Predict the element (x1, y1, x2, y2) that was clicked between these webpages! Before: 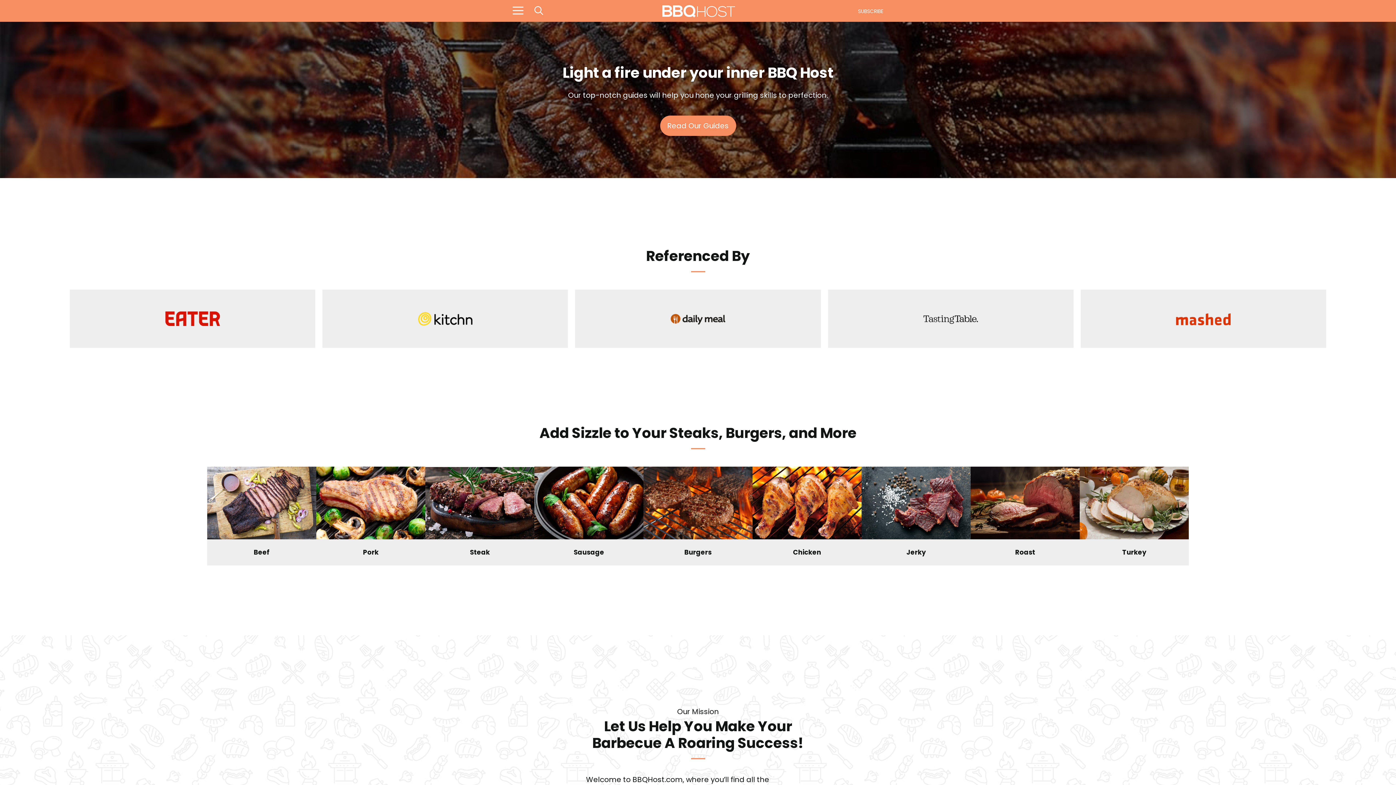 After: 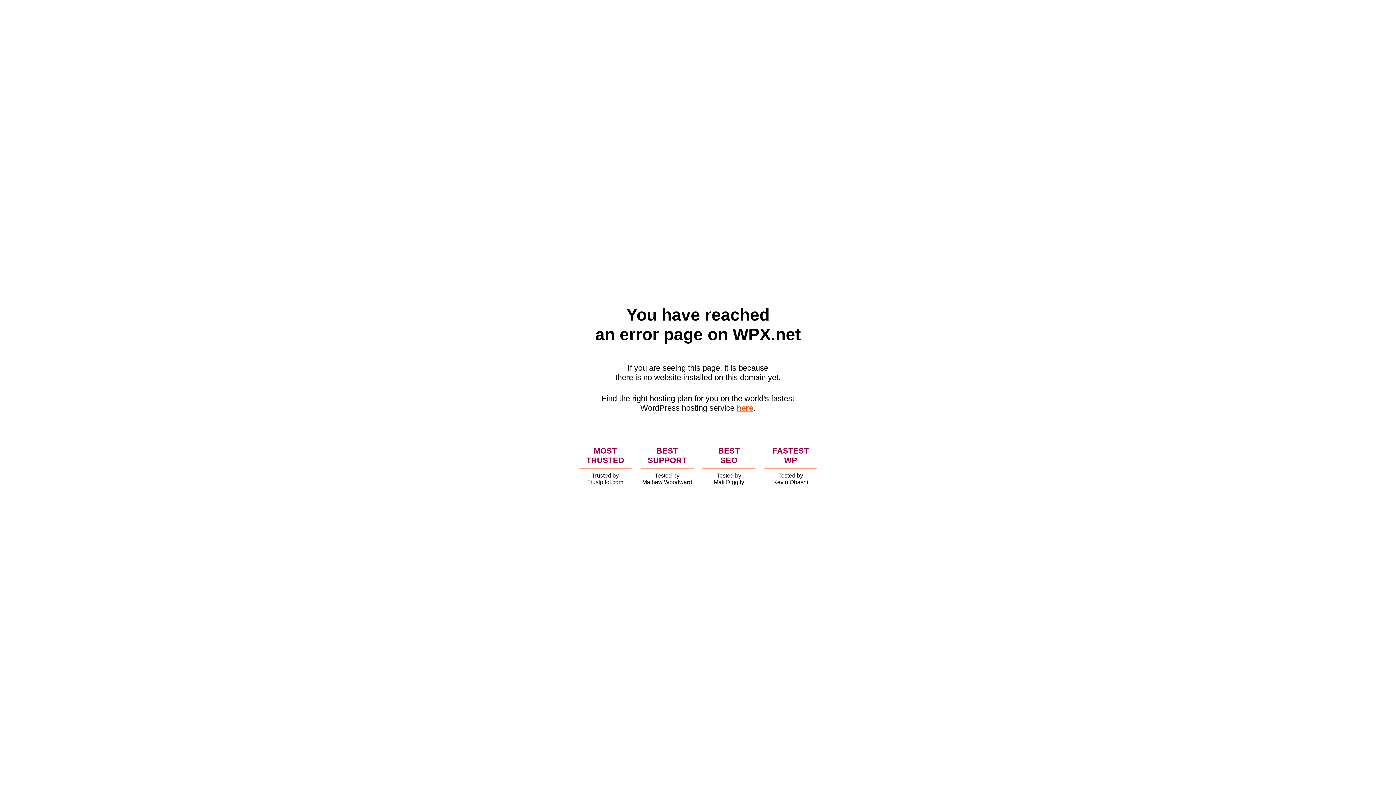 Action: bbox: (425, 467, 534, 565) label: Steak